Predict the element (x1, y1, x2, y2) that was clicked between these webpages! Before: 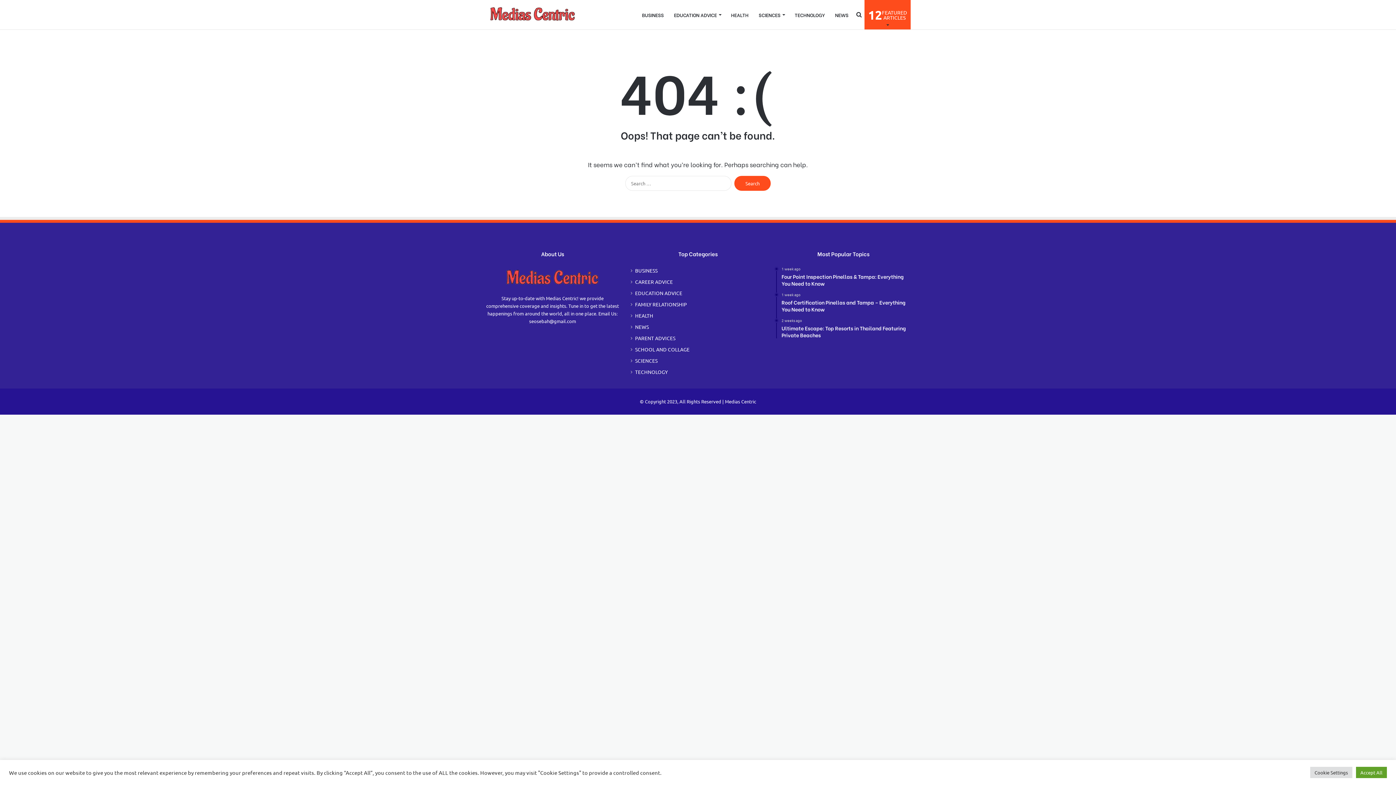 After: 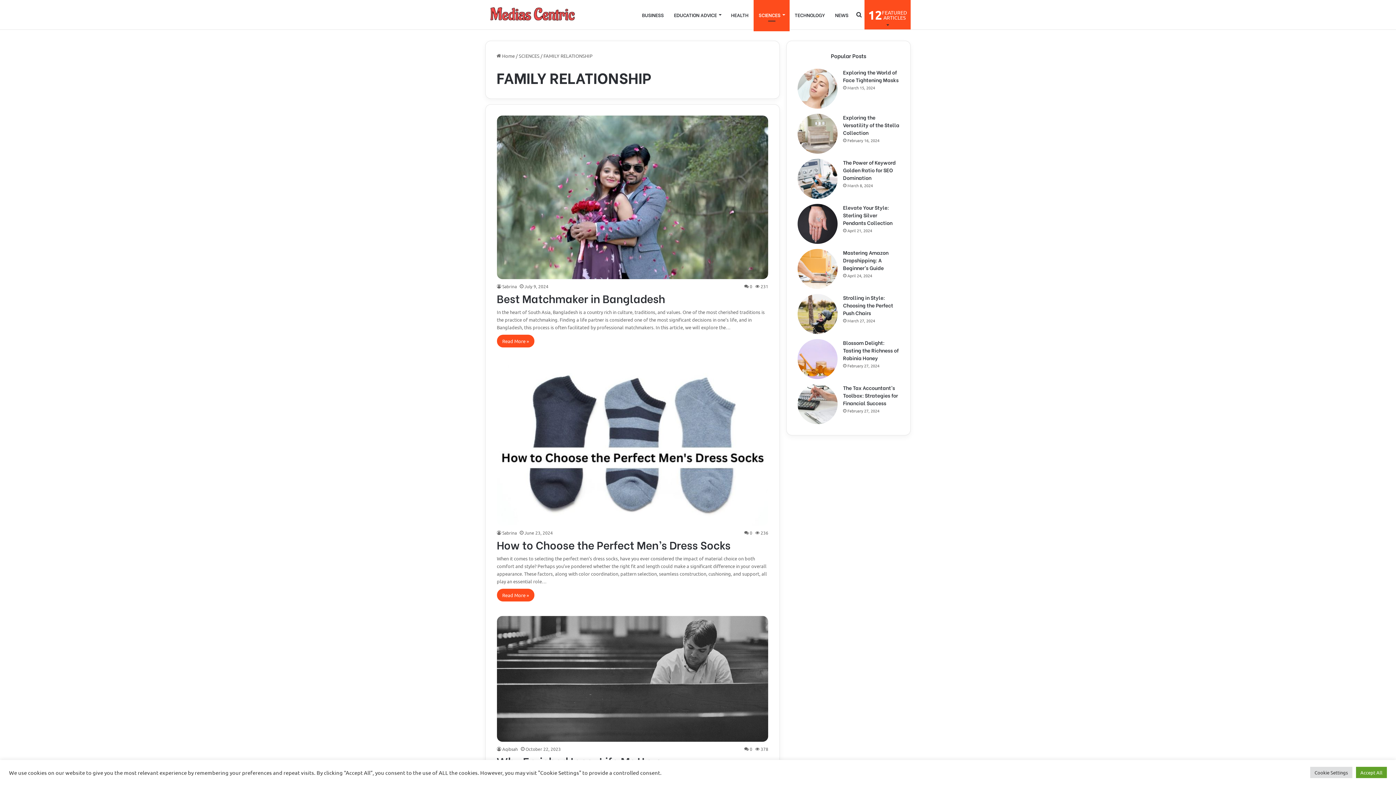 Action: bbox: (635, 300, 687, 308) label: FAMILY RELATIONSHIP